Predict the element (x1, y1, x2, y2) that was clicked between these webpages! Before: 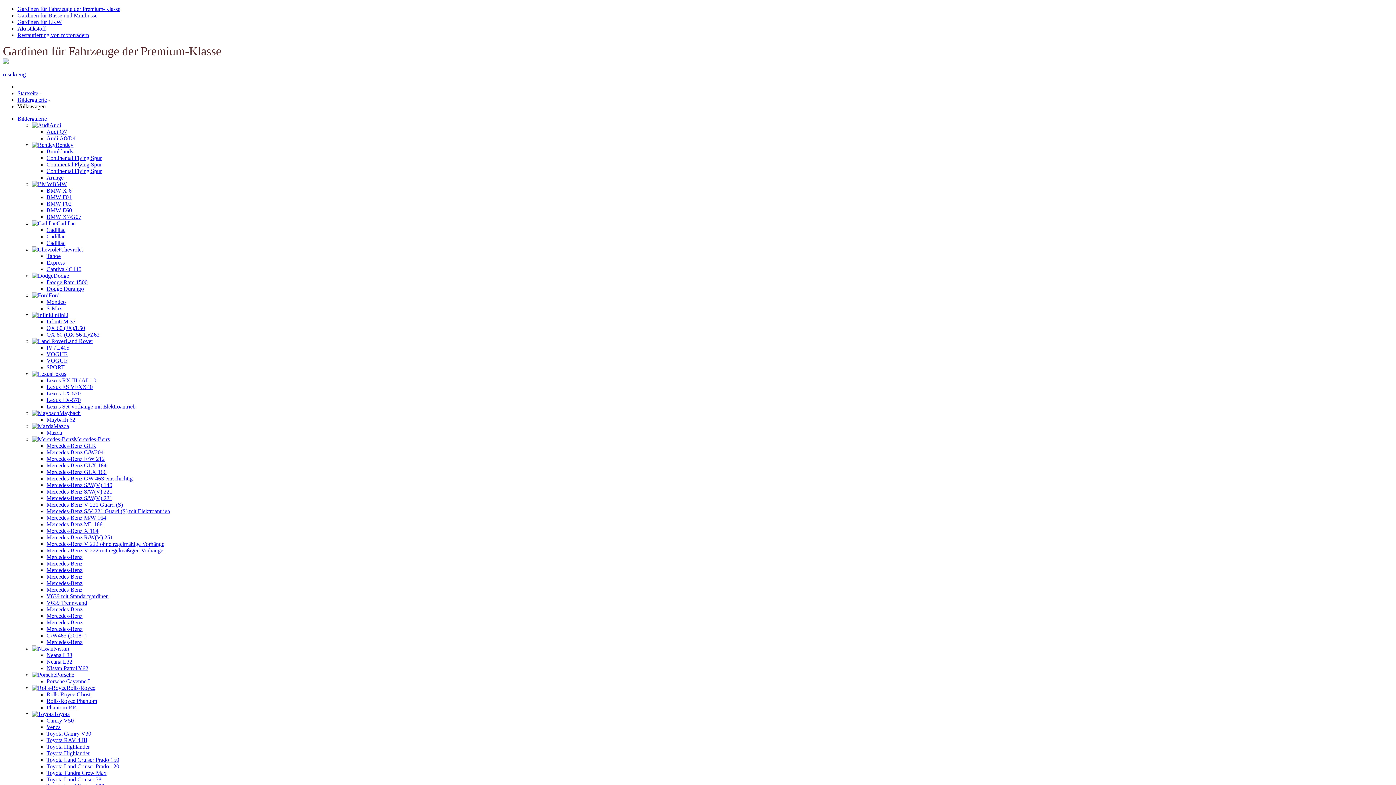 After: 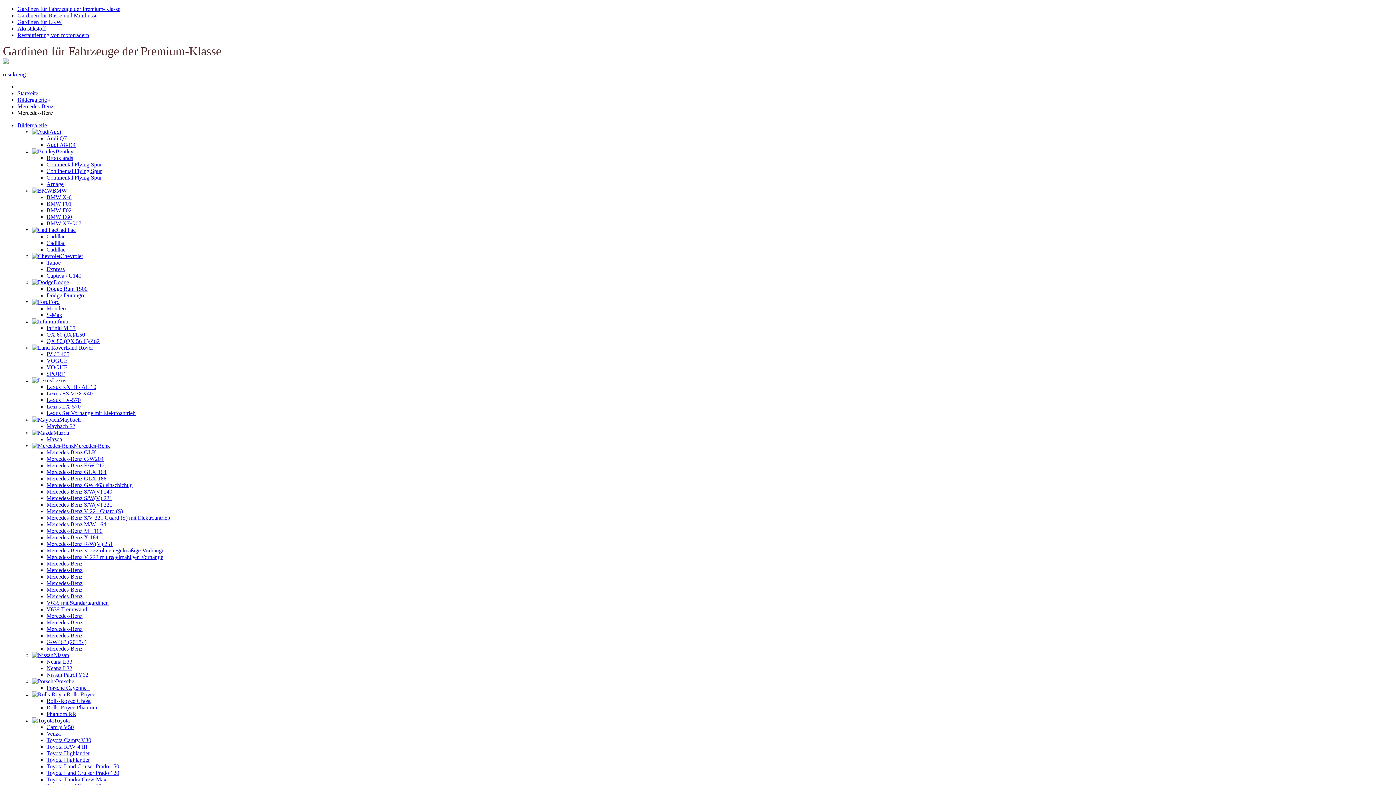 Action: bbox: (46, 619, 82, 625) label: Mercedes-Benz